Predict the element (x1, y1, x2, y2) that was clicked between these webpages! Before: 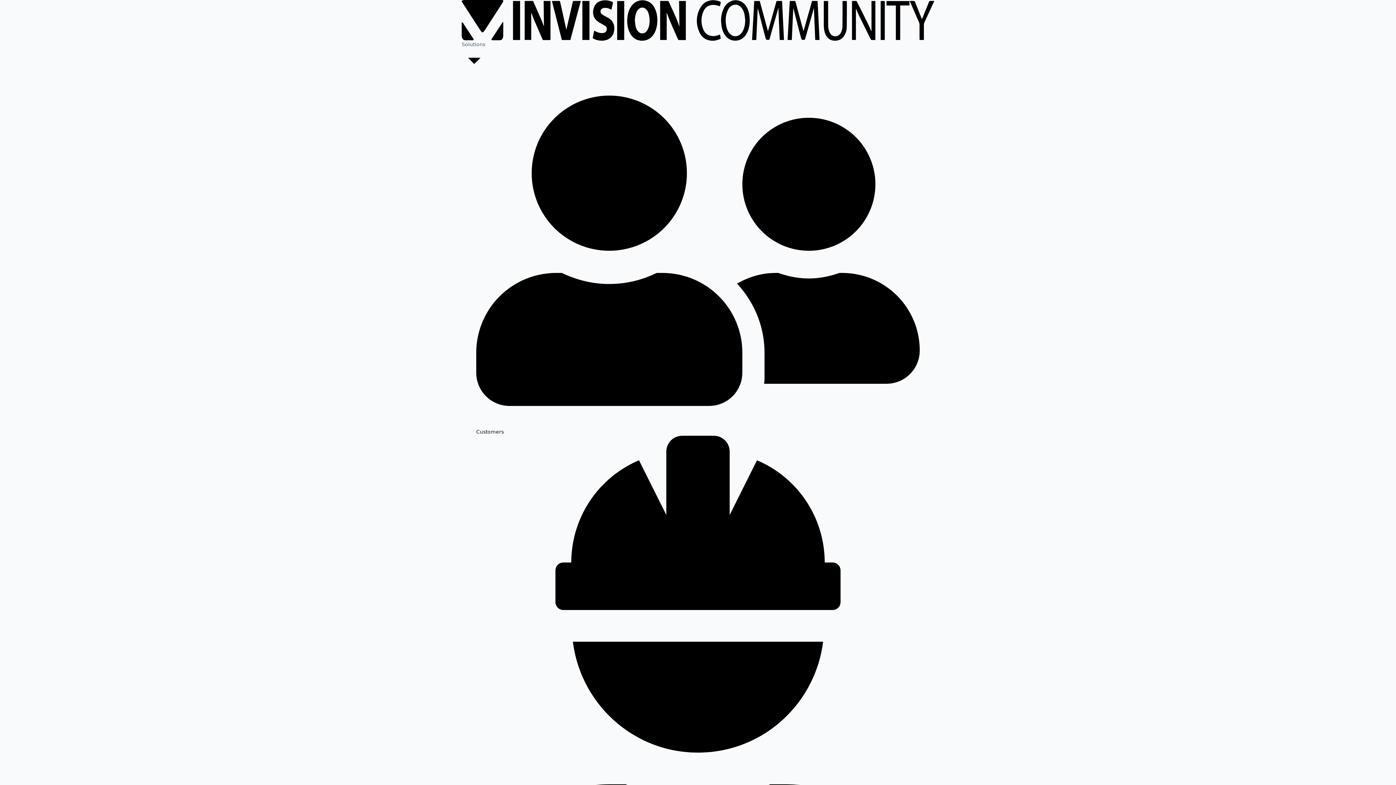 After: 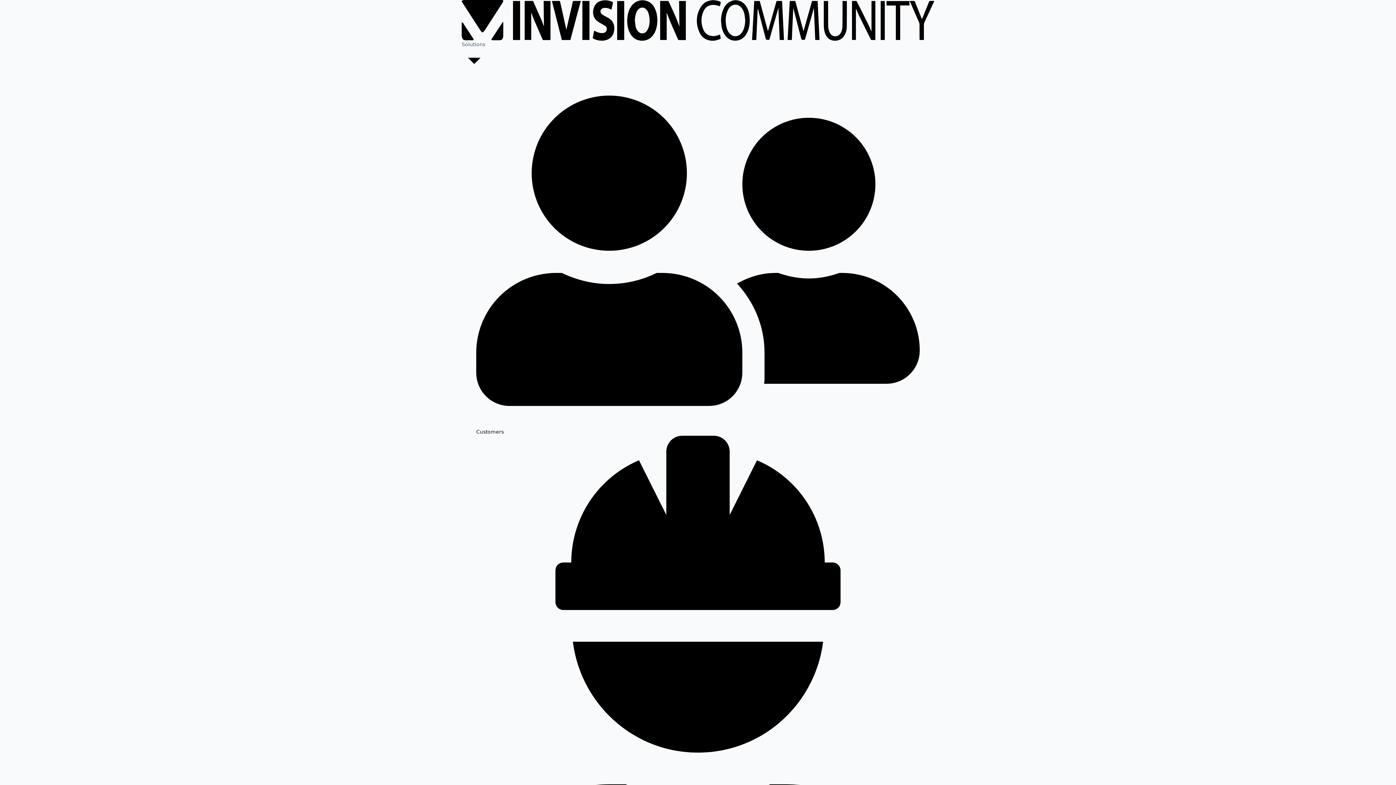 Action: bbox: (461, 0, 934, 6)